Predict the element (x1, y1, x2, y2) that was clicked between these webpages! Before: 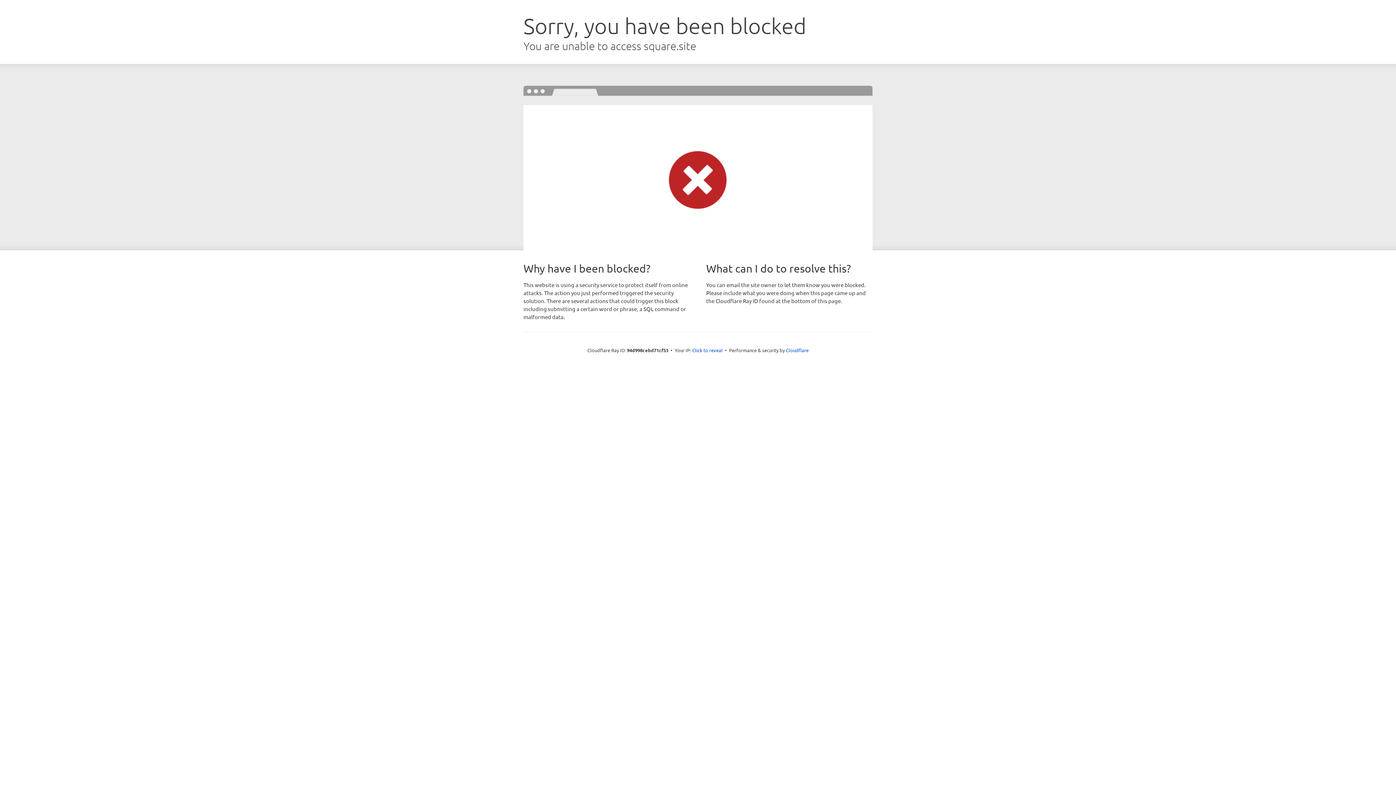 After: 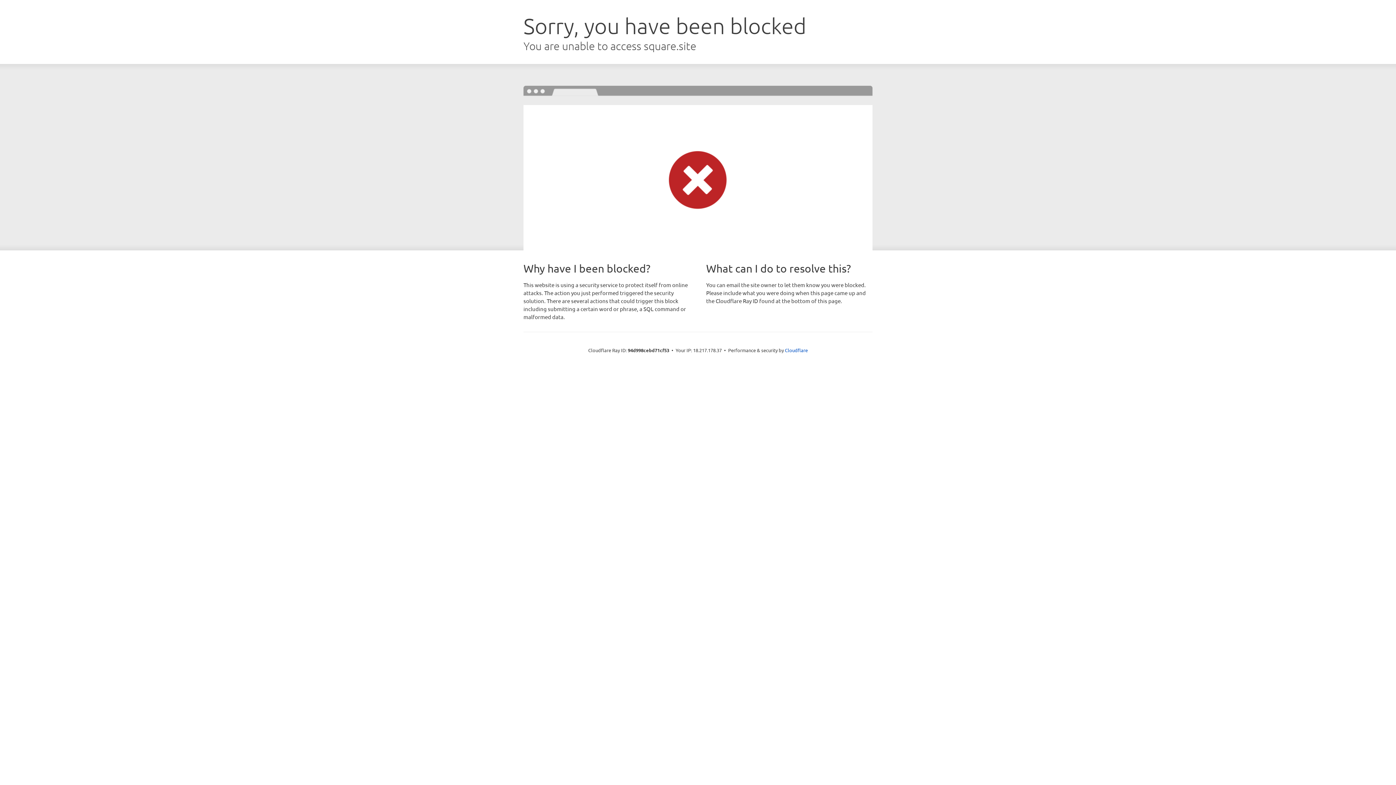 Action: bbox: (692, 346, 722, 353) label: Click to reveal